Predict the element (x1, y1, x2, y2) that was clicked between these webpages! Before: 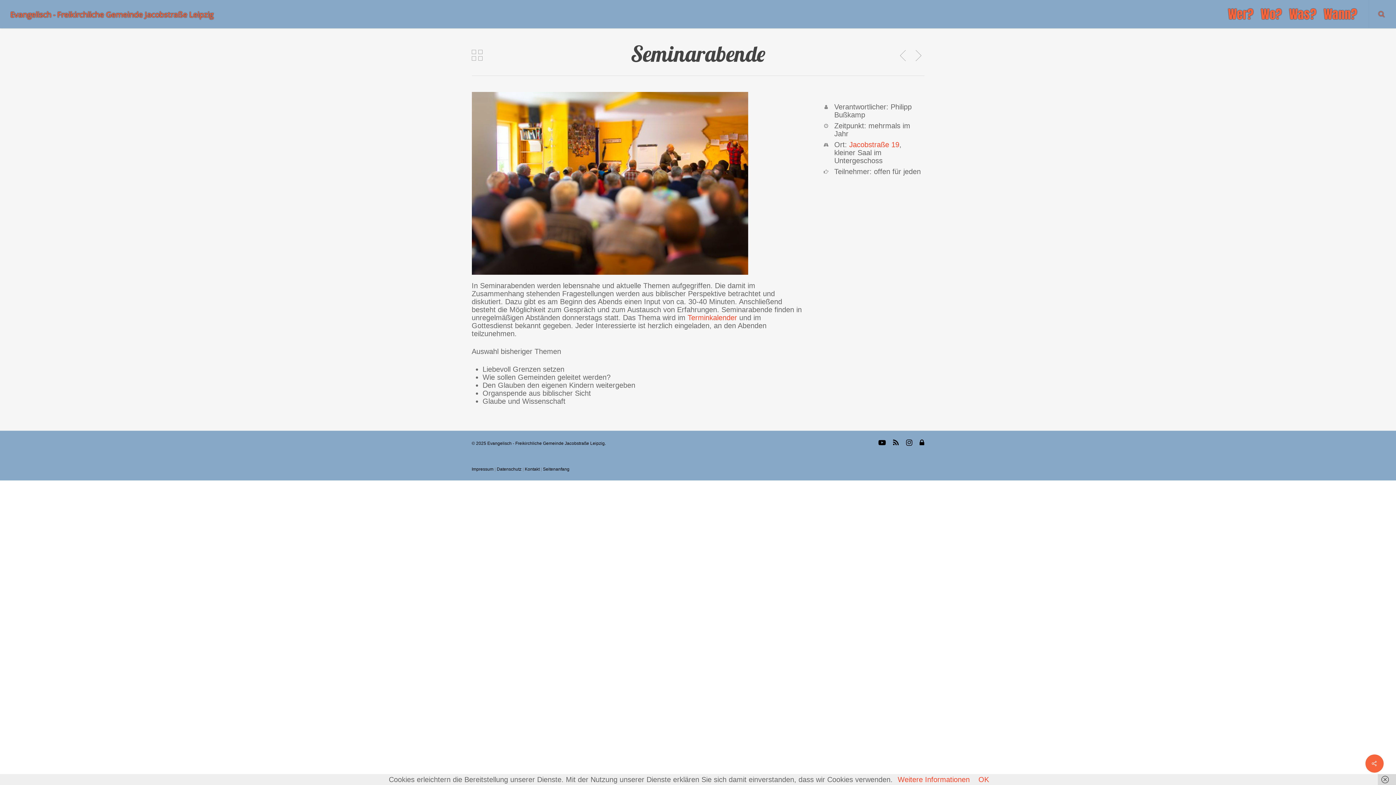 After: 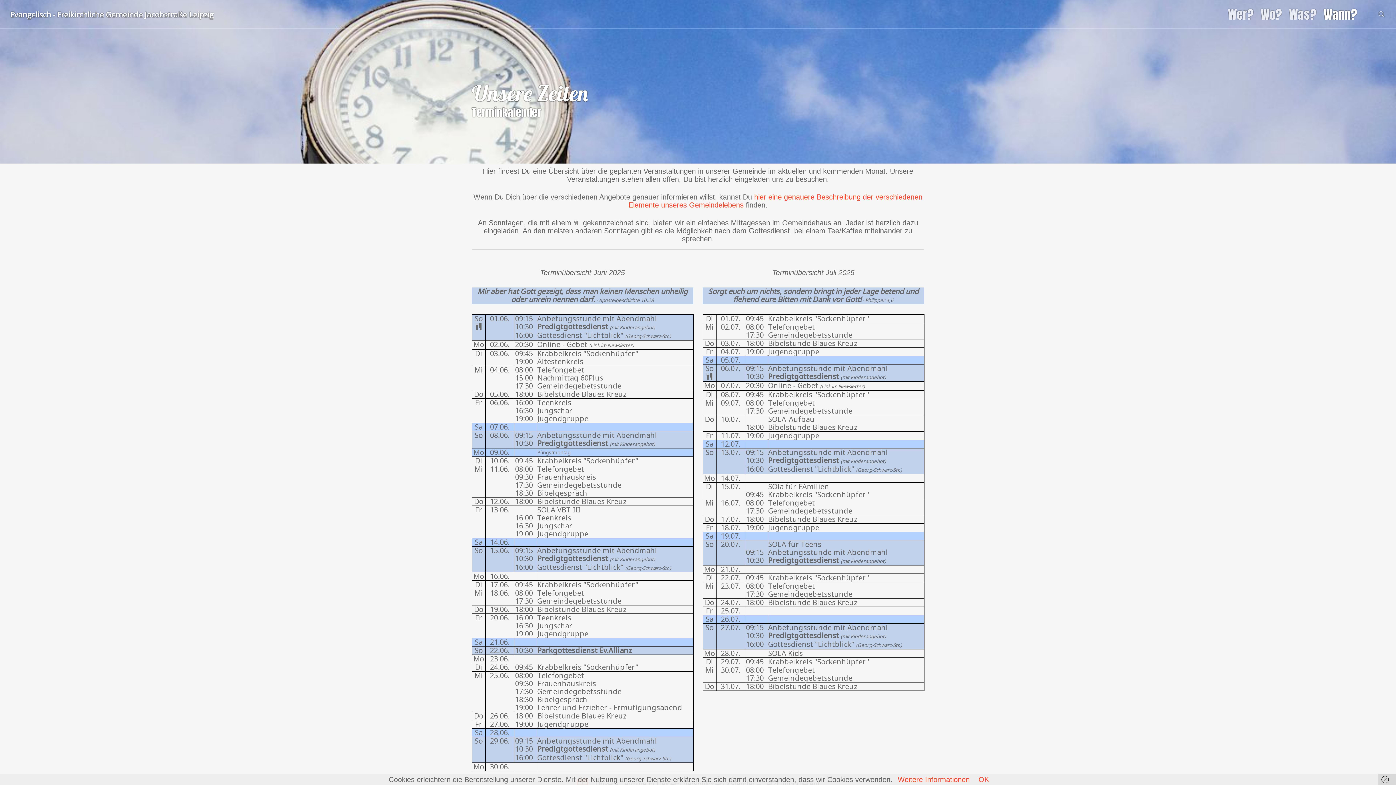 Action: bbox: (687, 313, 737, 321) label: Terminkalender